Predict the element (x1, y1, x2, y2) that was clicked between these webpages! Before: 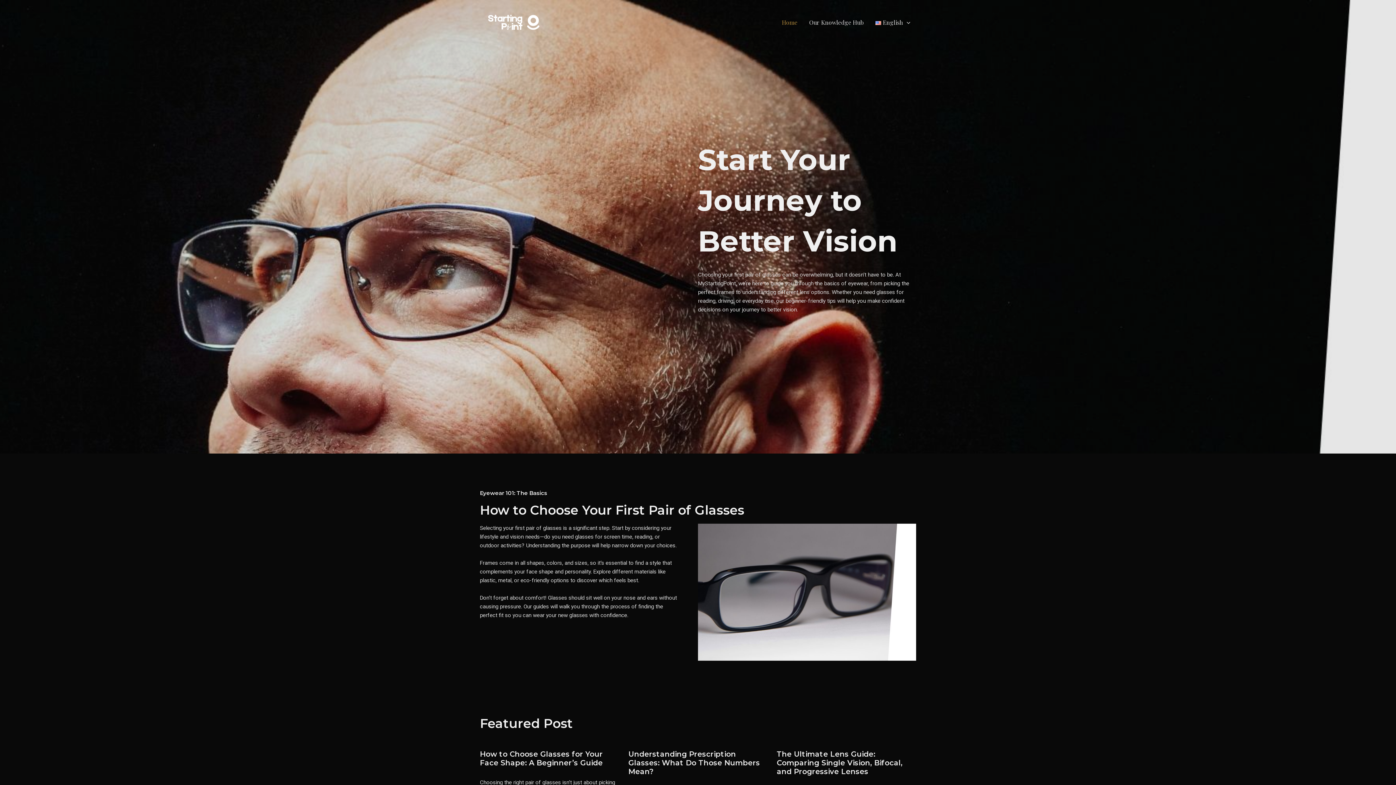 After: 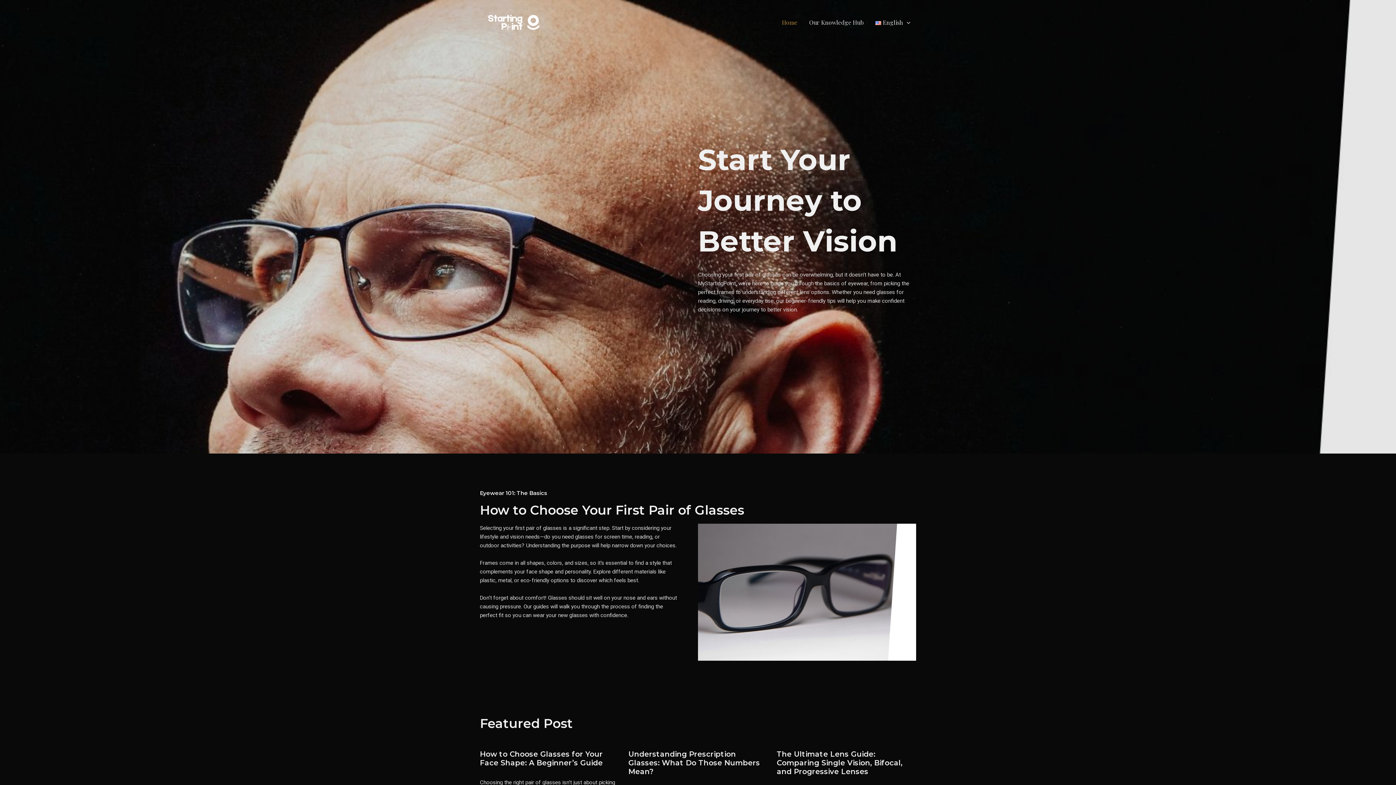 Action: bbox: (776, 9, 803, 35) label: Home